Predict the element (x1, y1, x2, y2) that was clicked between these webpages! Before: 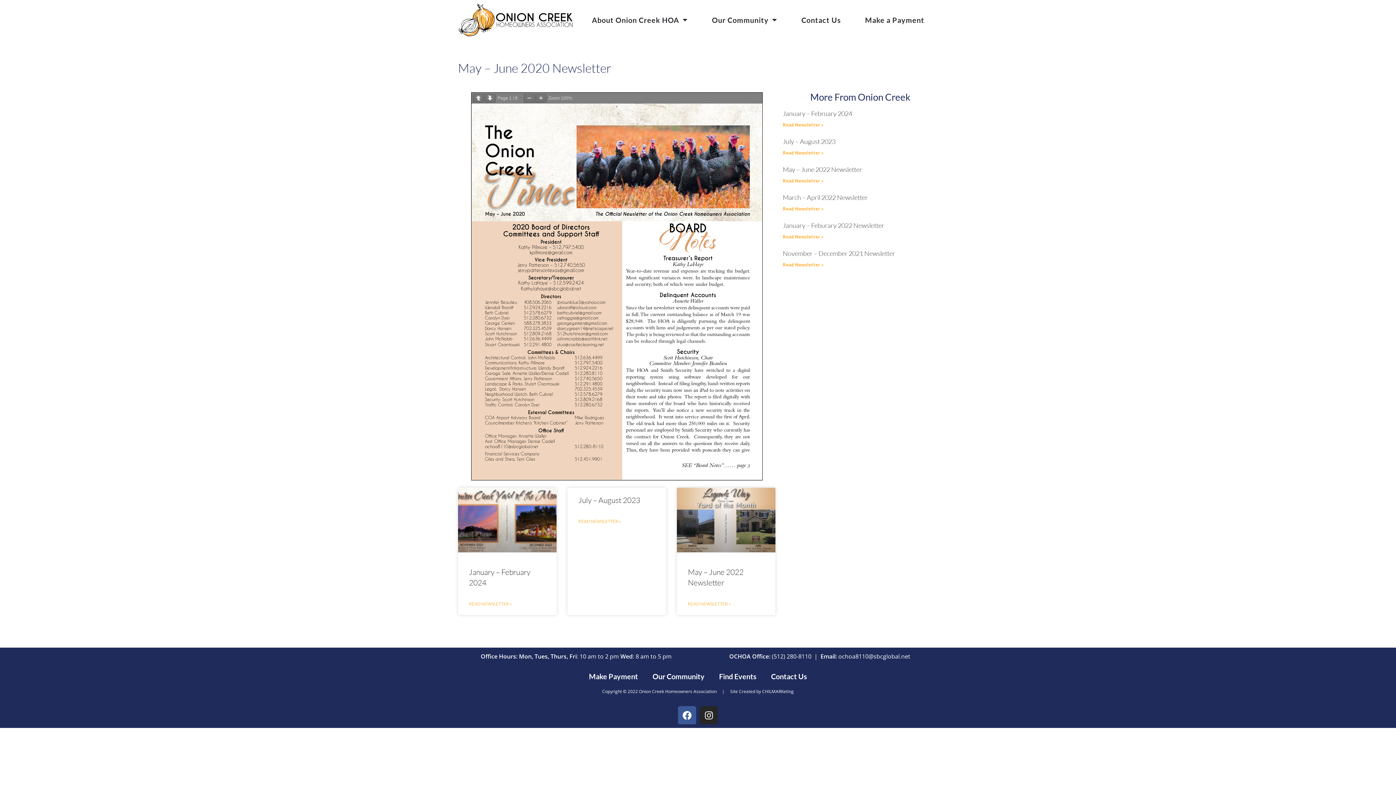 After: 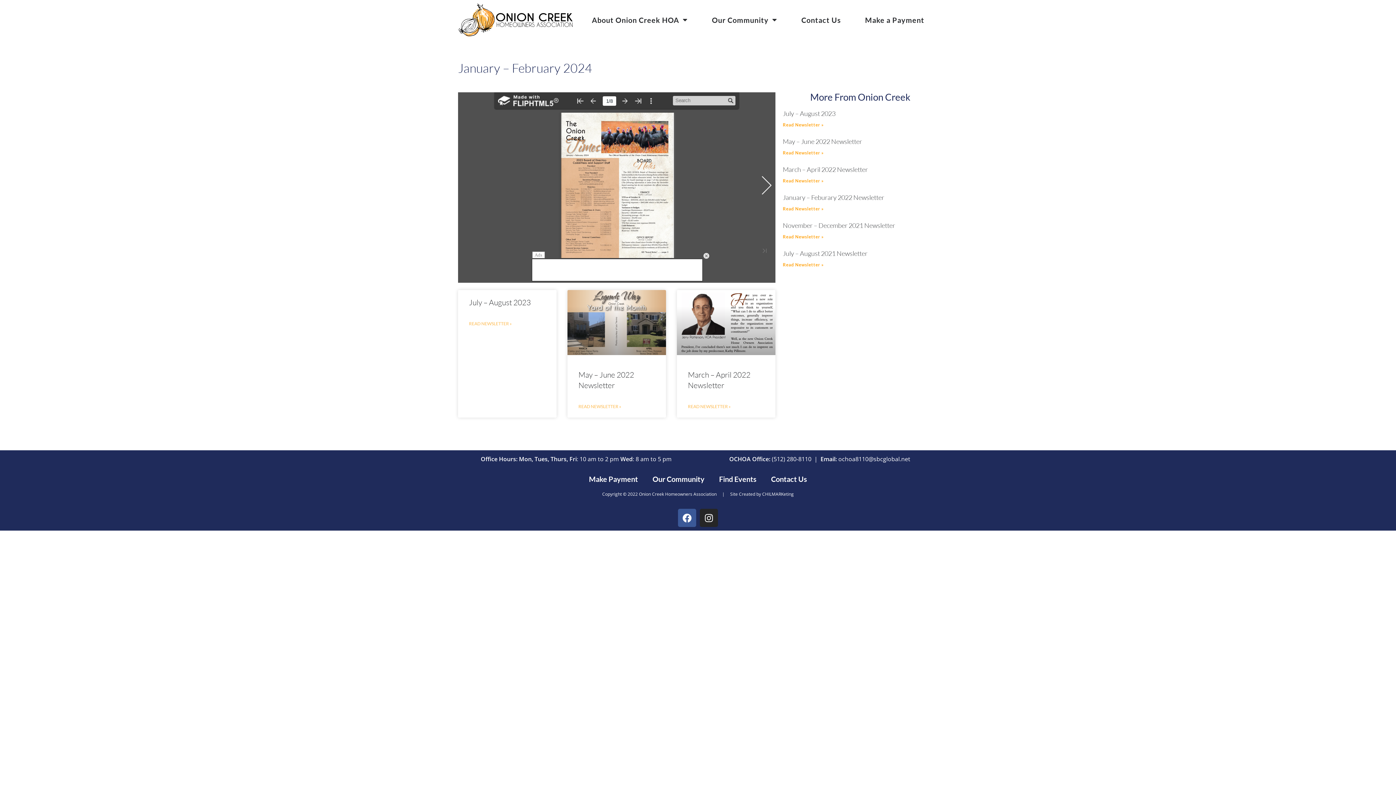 Action: label: Read more about January – February 2024 bbox: (469, 600, 512, 608)